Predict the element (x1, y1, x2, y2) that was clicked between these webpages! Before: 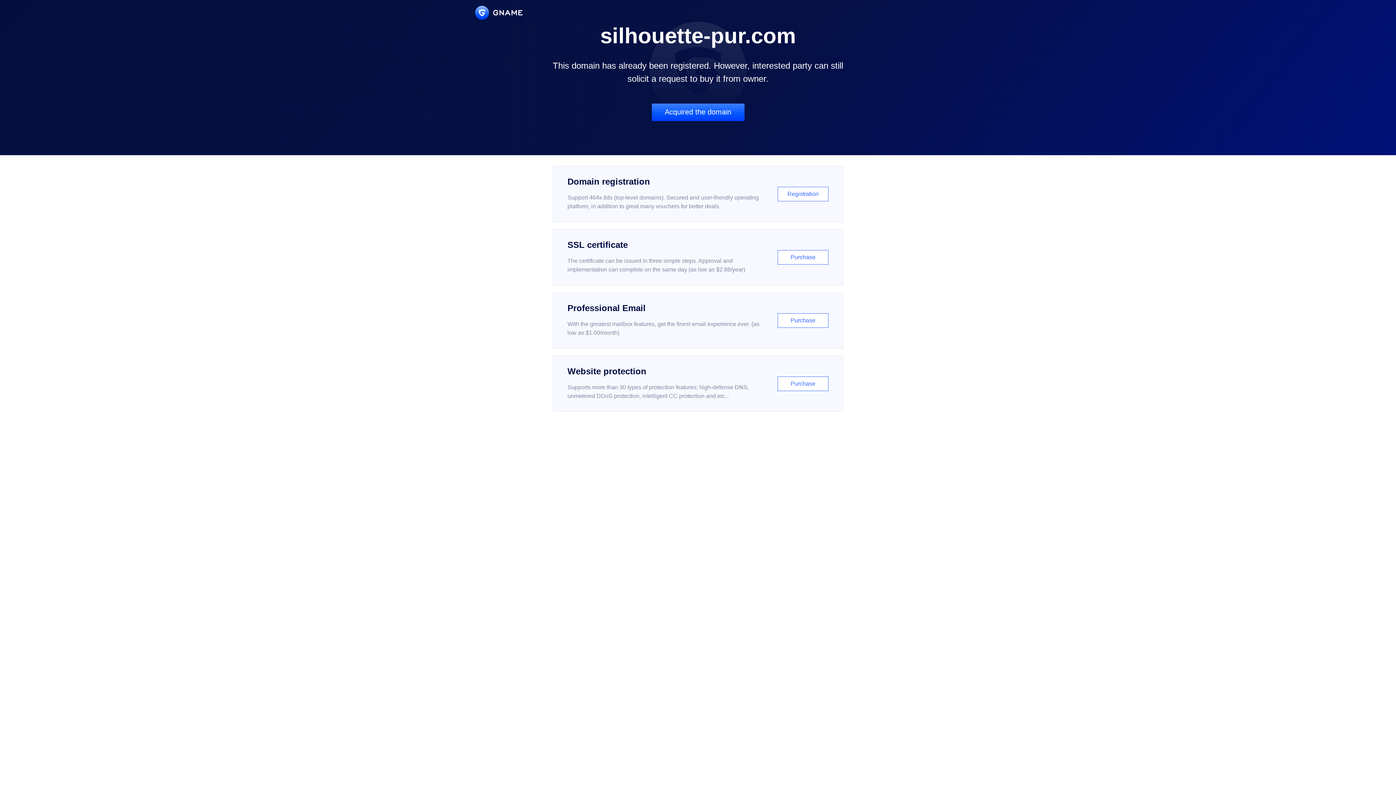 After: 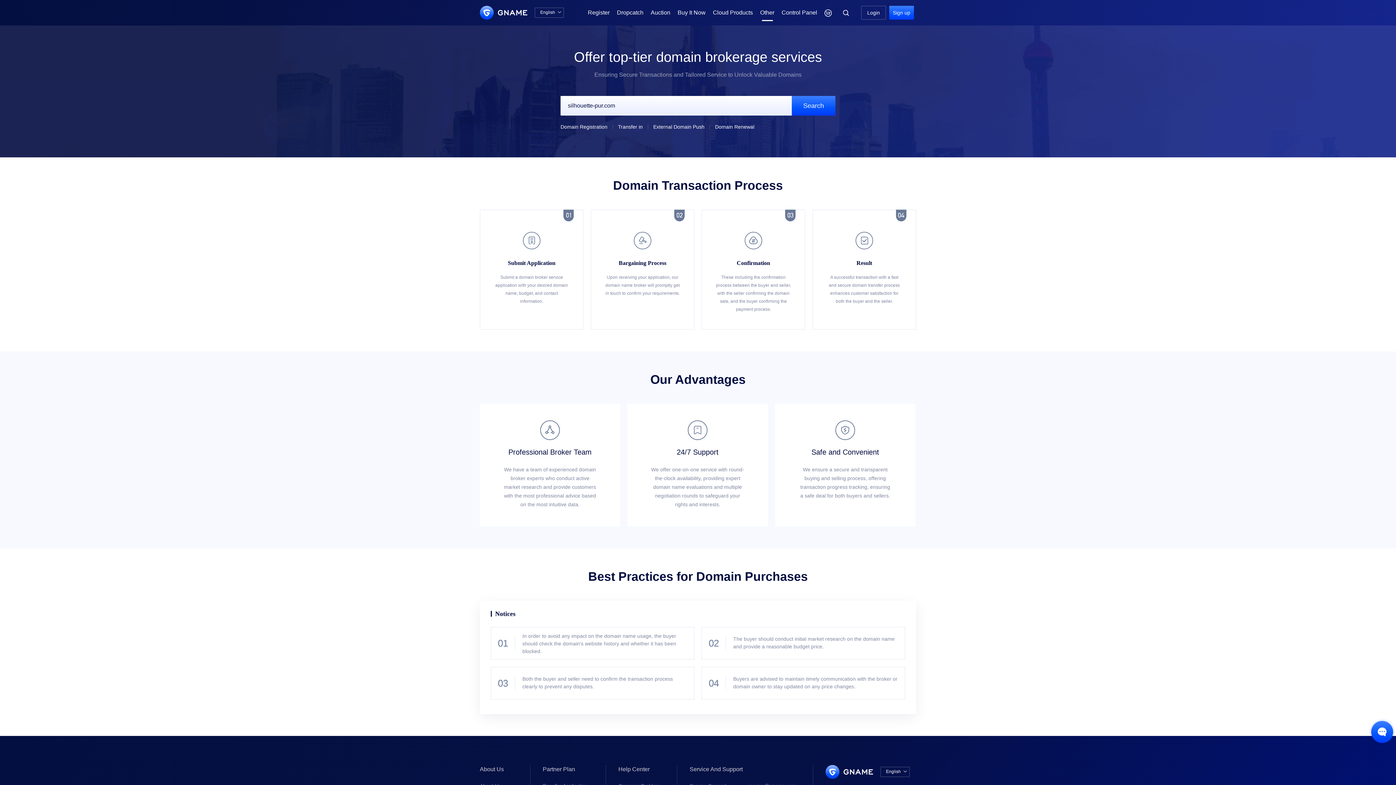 Action: label: Acquired the domain bbox: (651, 103, 744, 121)